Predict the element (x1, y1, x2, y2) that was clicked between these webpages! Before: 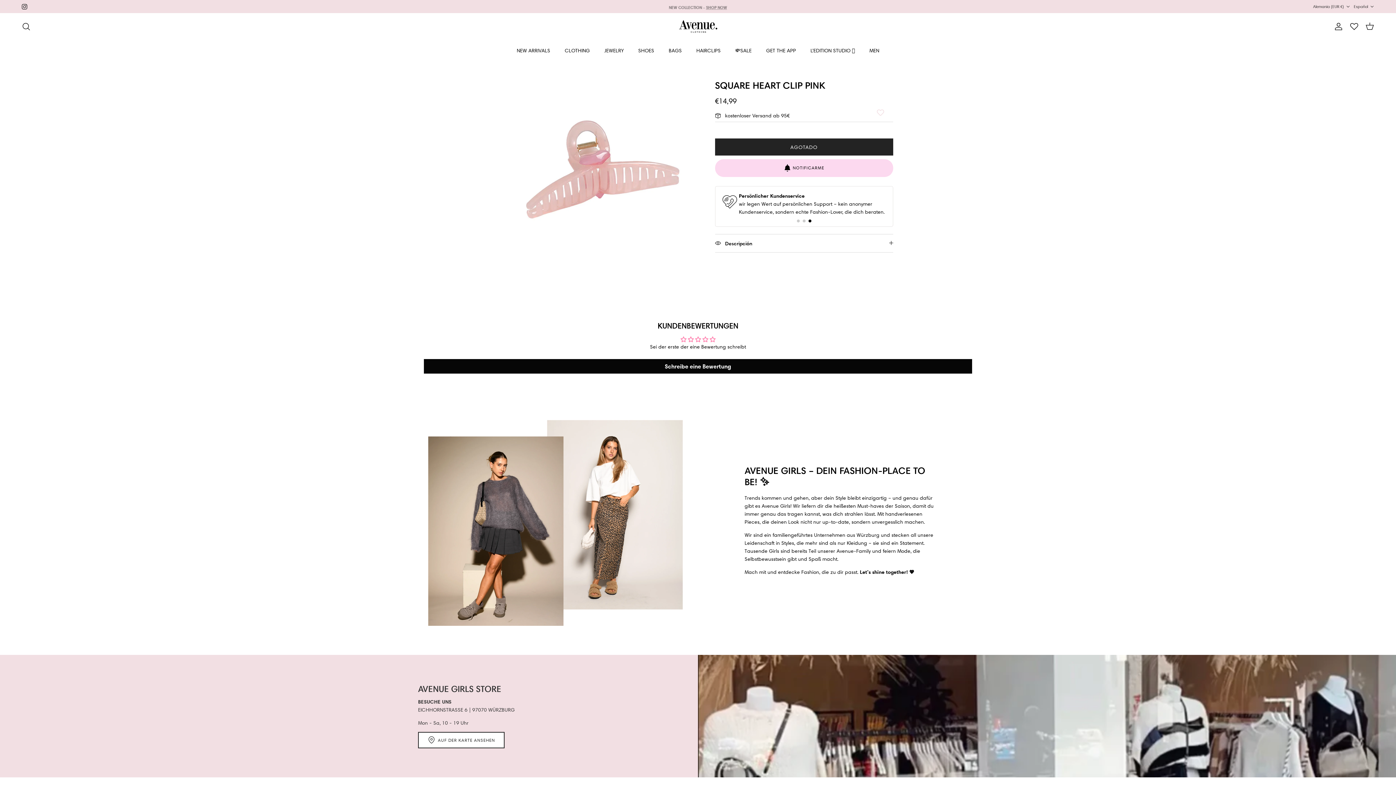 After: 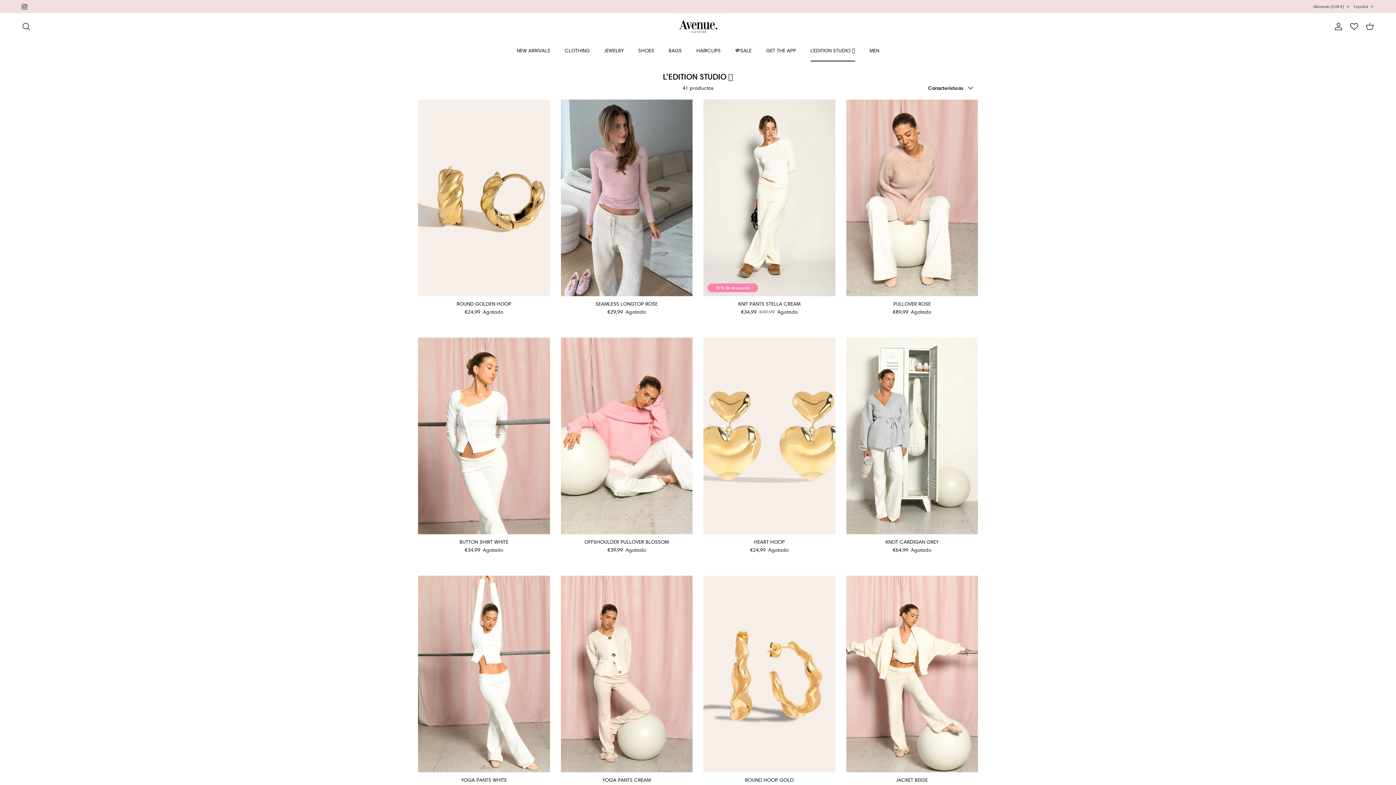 Action: bbox: (804, 40, 861, 61) label: L‘EDITION STUDIO 🩰